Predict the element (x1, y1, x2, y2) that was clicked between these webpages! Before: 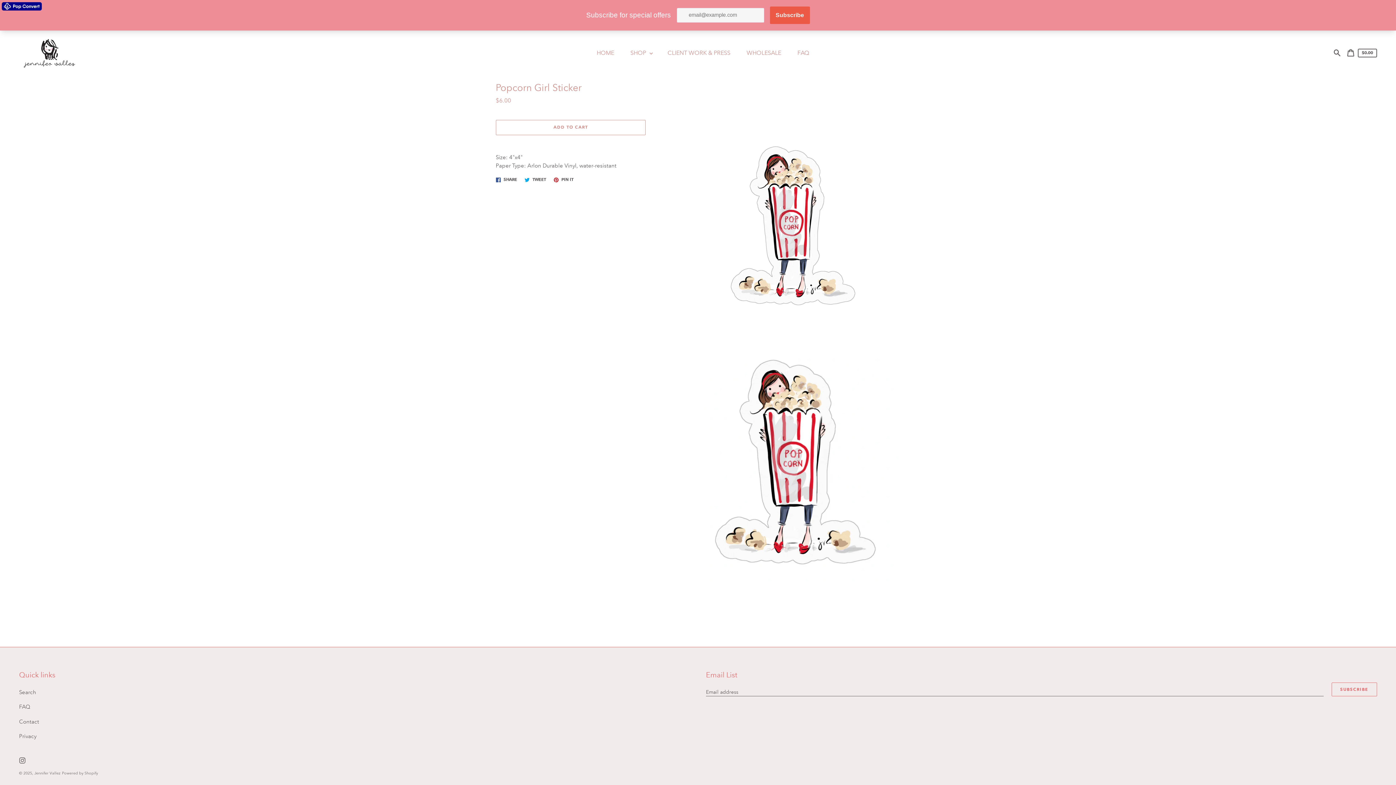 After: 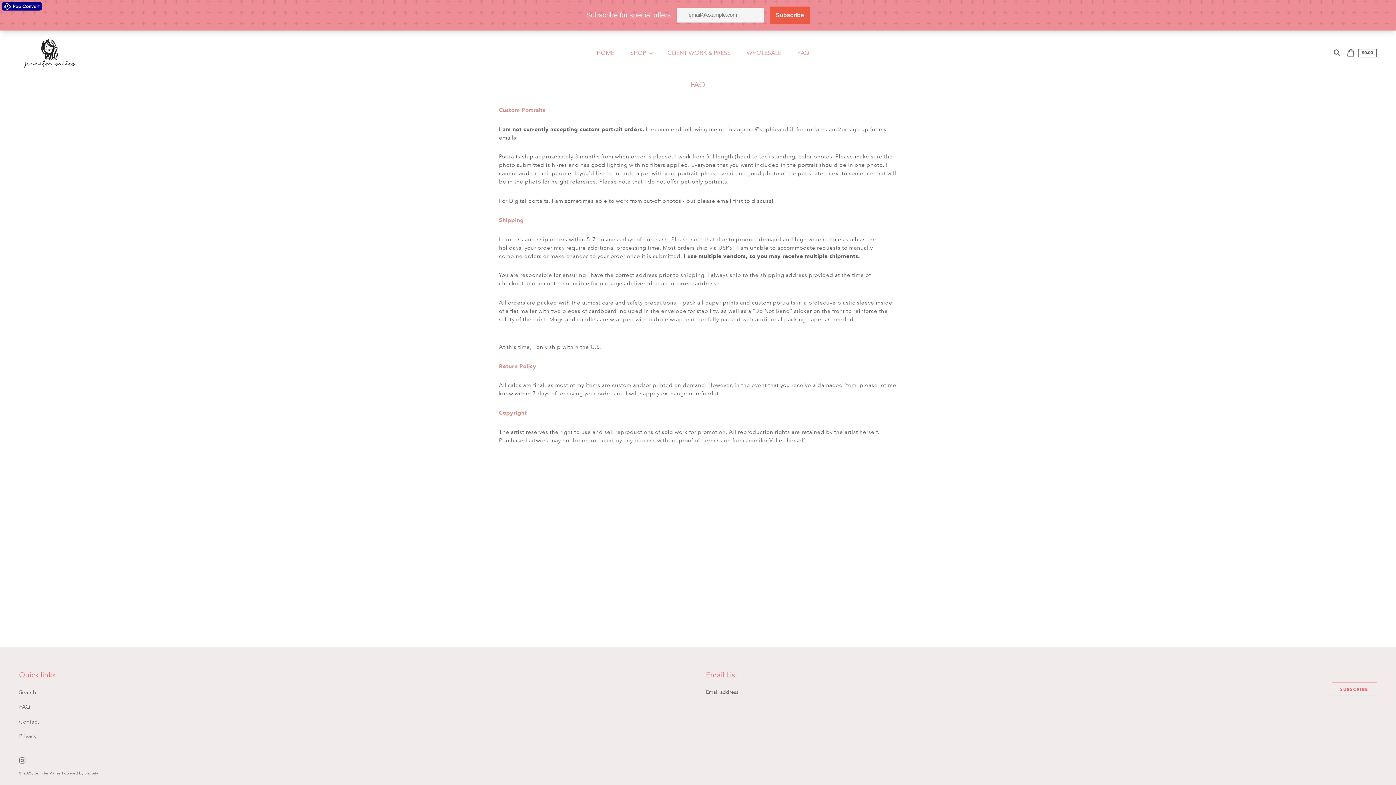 Action: label: FAQ bbox: (19, 703, 30, 710)